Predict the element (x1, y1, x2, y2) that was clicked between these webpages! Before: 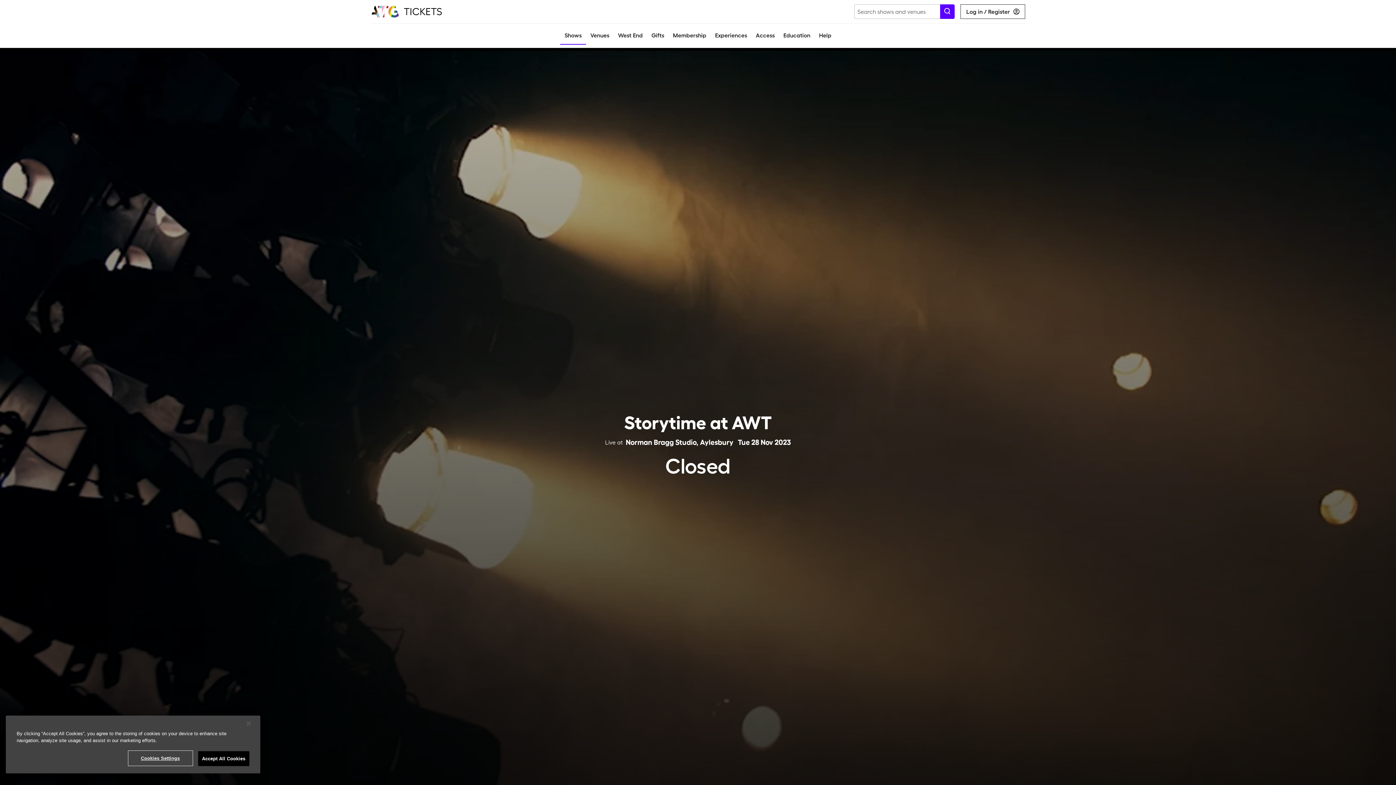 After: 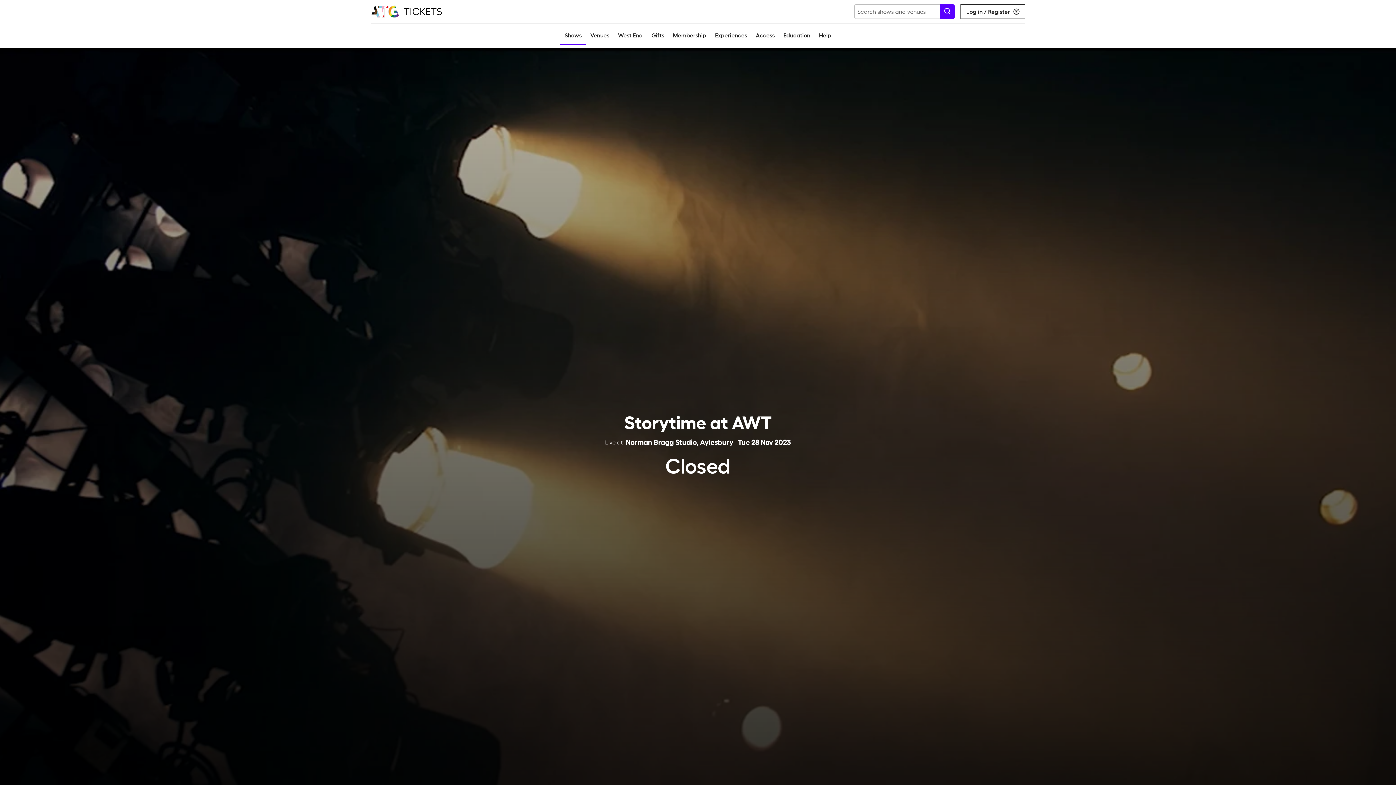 Action: bbox: (240, 716, 256, 732) label: Close